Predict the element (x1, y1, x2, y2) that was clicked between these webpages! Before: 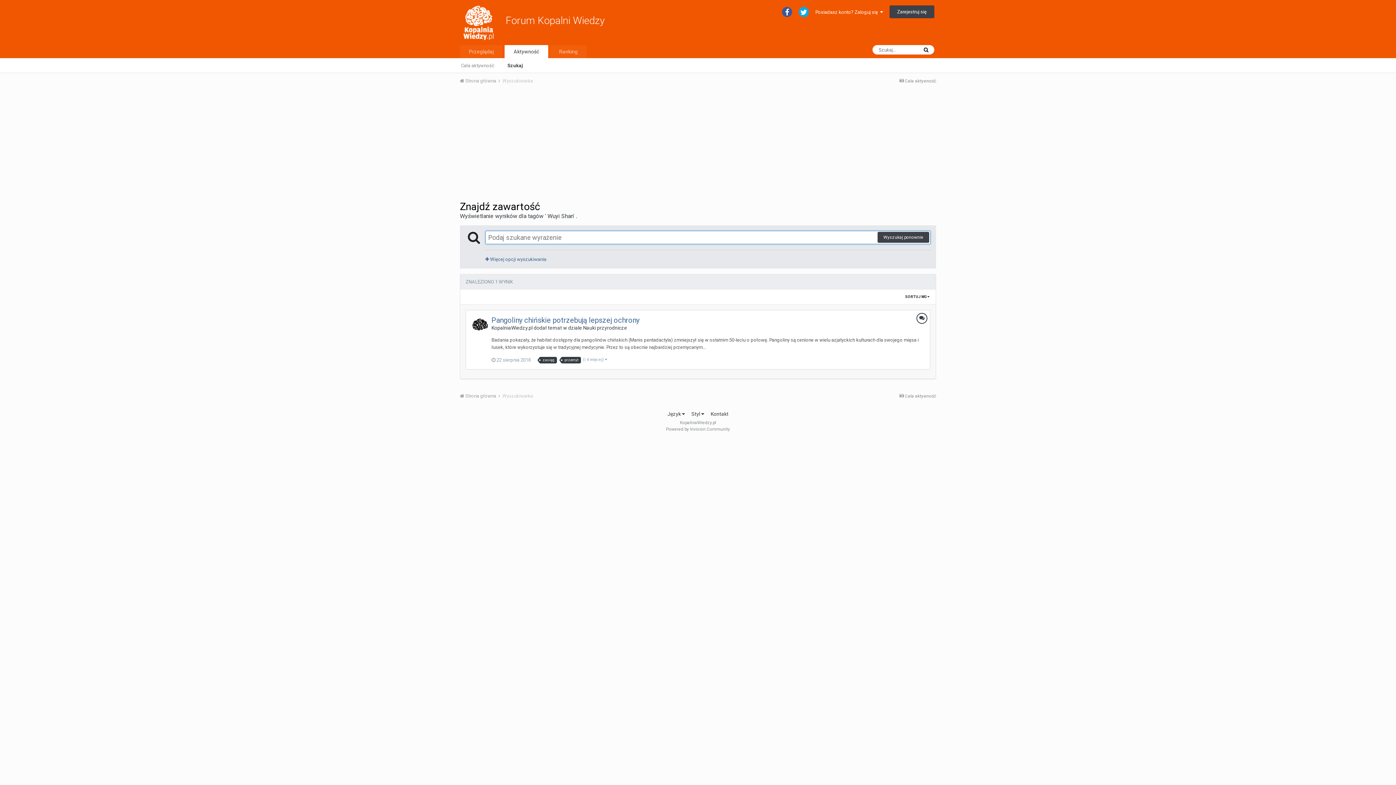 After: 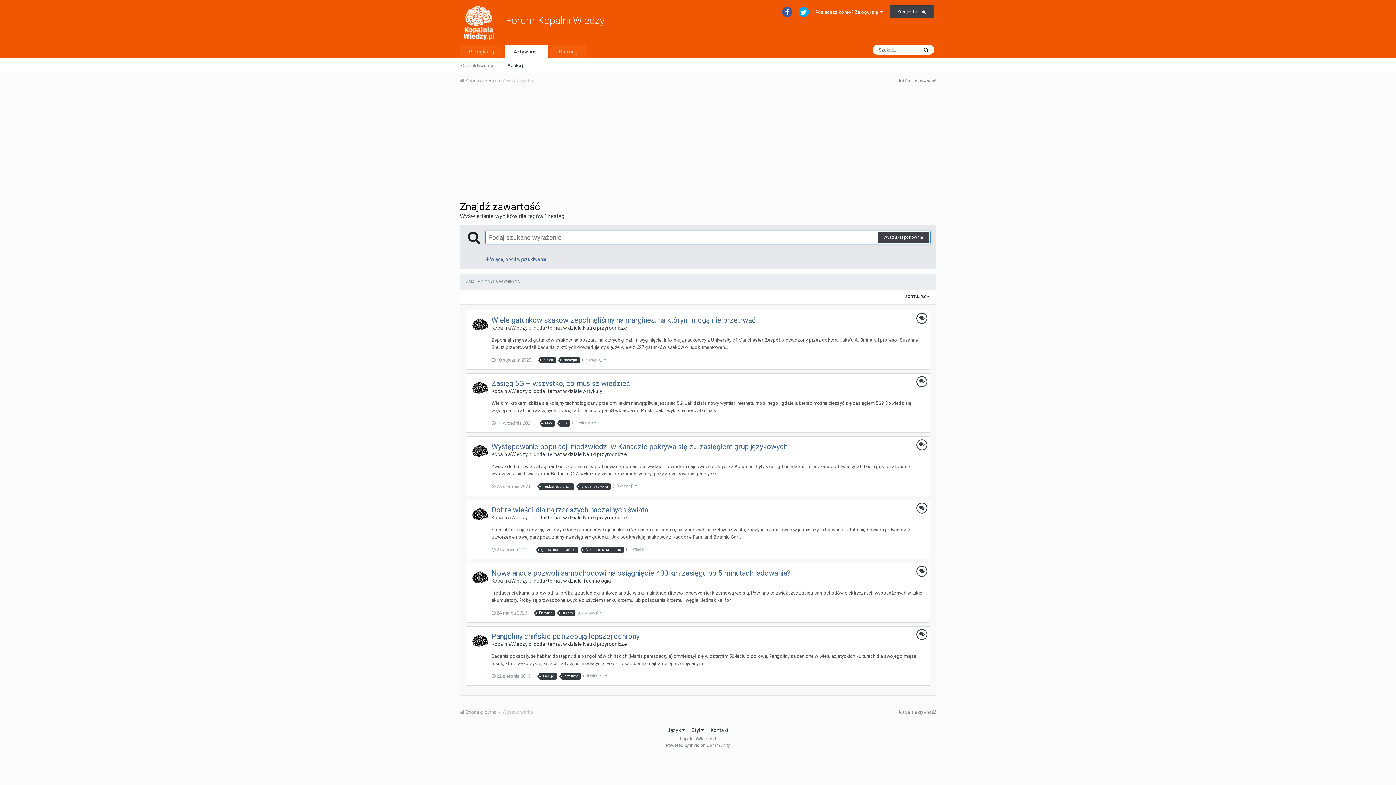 Action: bbox: (540, 357, 557, 363) label: zasięg